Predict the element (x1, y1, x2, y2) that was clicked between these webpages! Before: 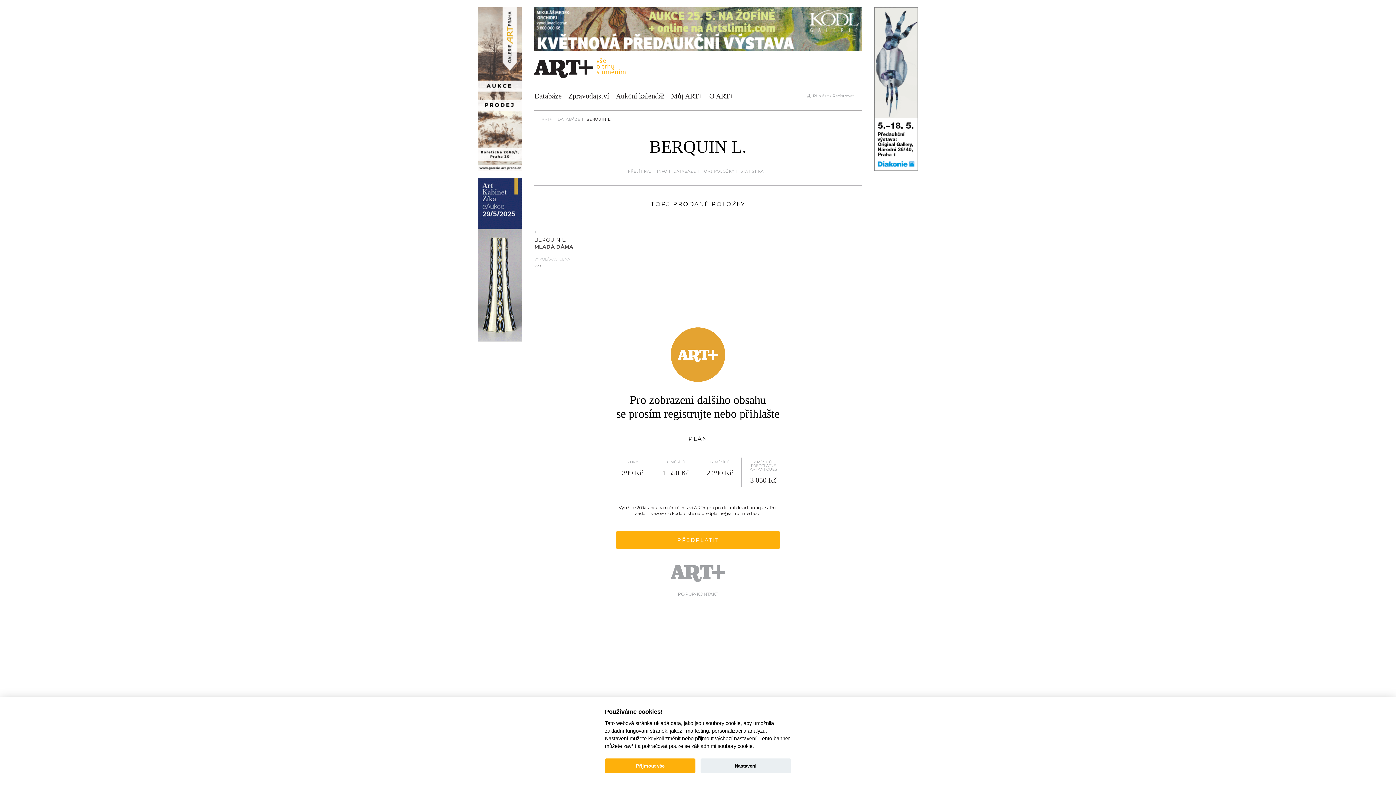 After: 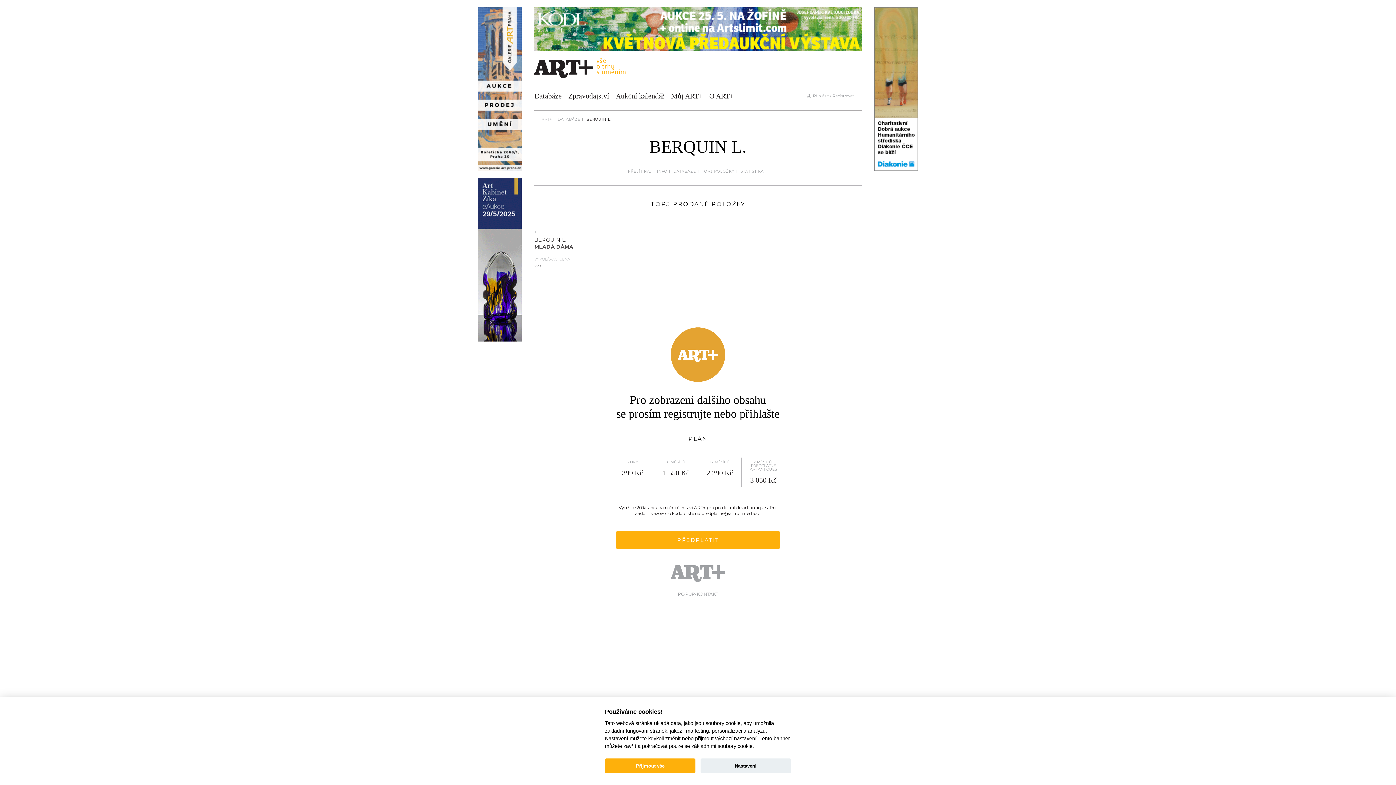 Action: bbox: (586, 117, 611, 121) label: BERQUIN L.